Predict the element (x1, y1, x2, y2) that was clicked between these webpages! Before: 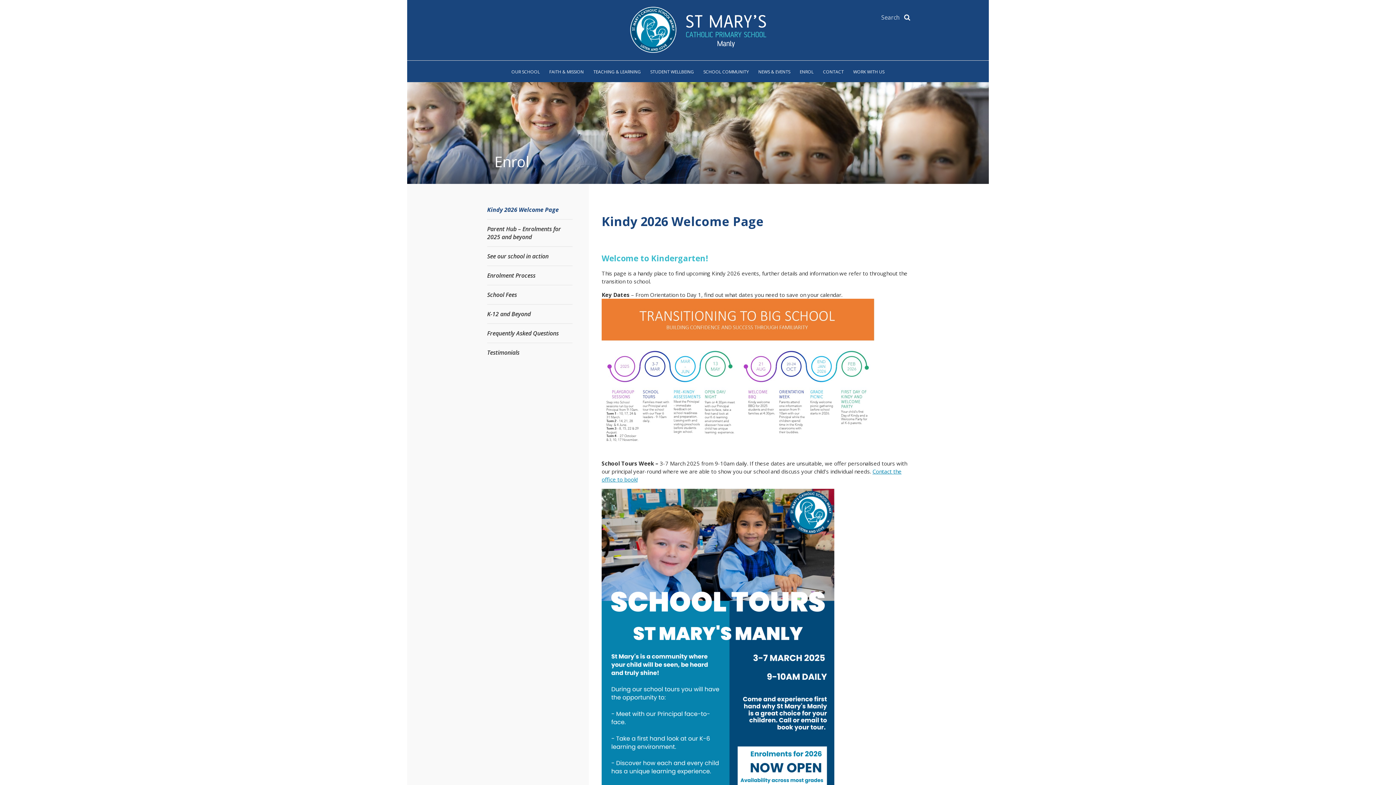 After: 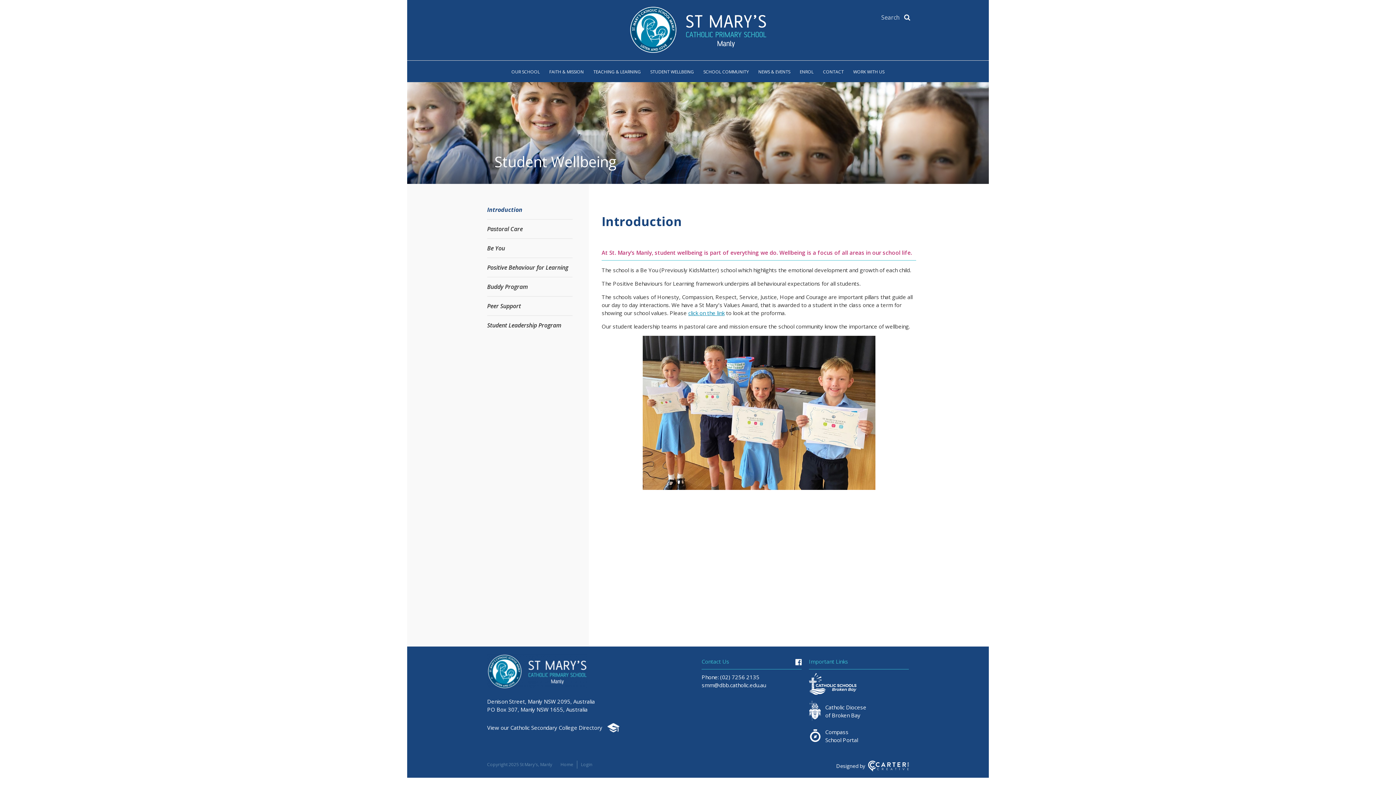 Action: bbox: (650, 60, 694, 82) label: STUDENT WELLBEING